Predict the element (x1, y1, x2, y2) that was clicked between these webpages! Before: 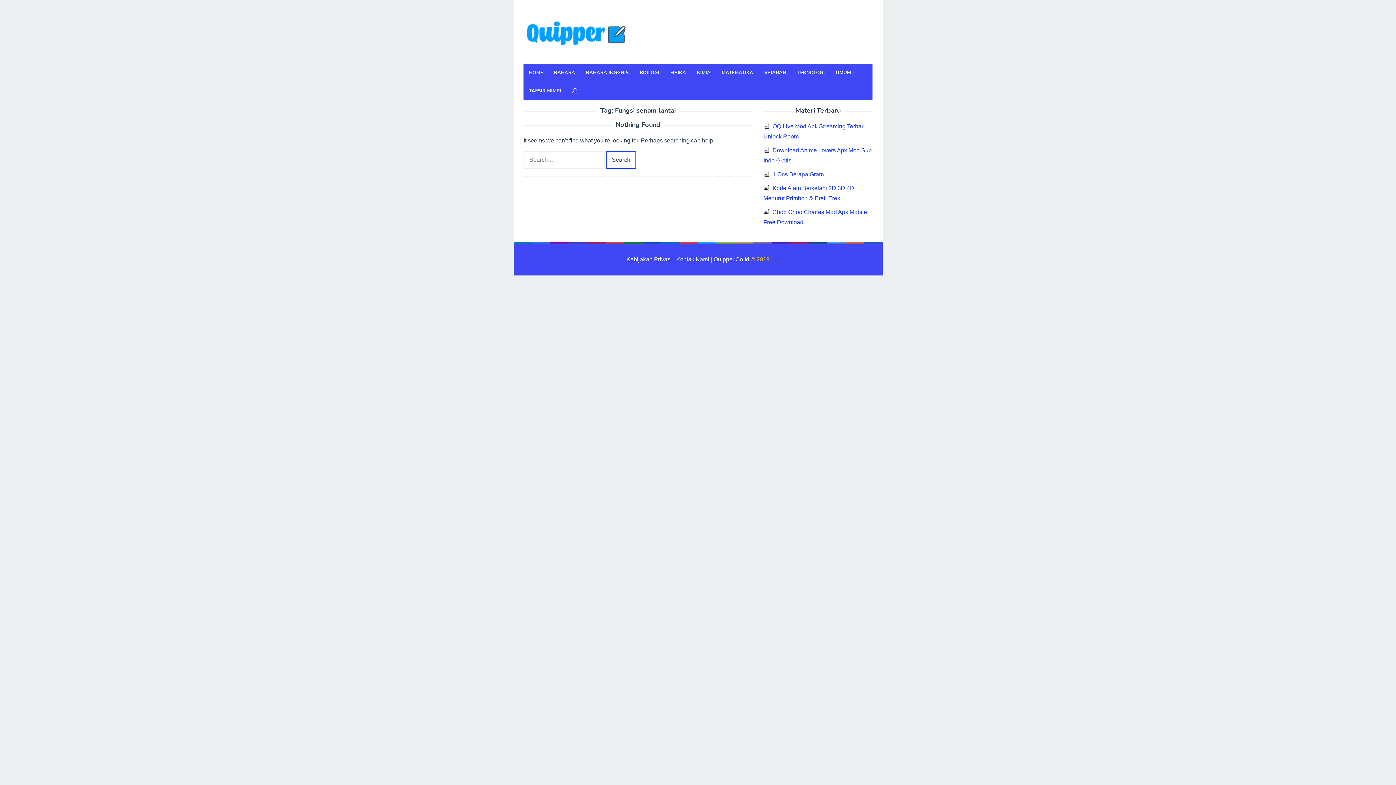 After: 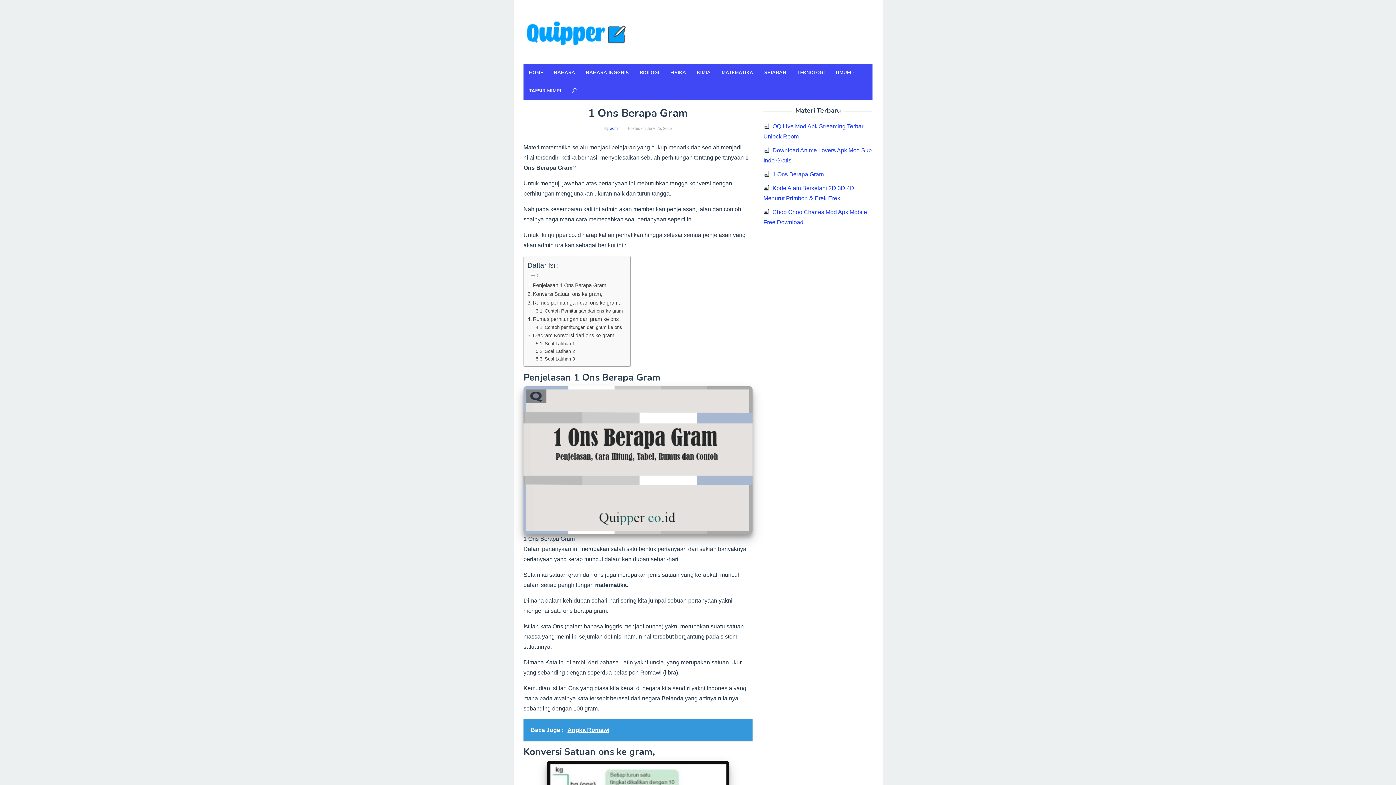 Action: bbox: (772, 171, 824, 177) label: 1 Ons Berapa Gram